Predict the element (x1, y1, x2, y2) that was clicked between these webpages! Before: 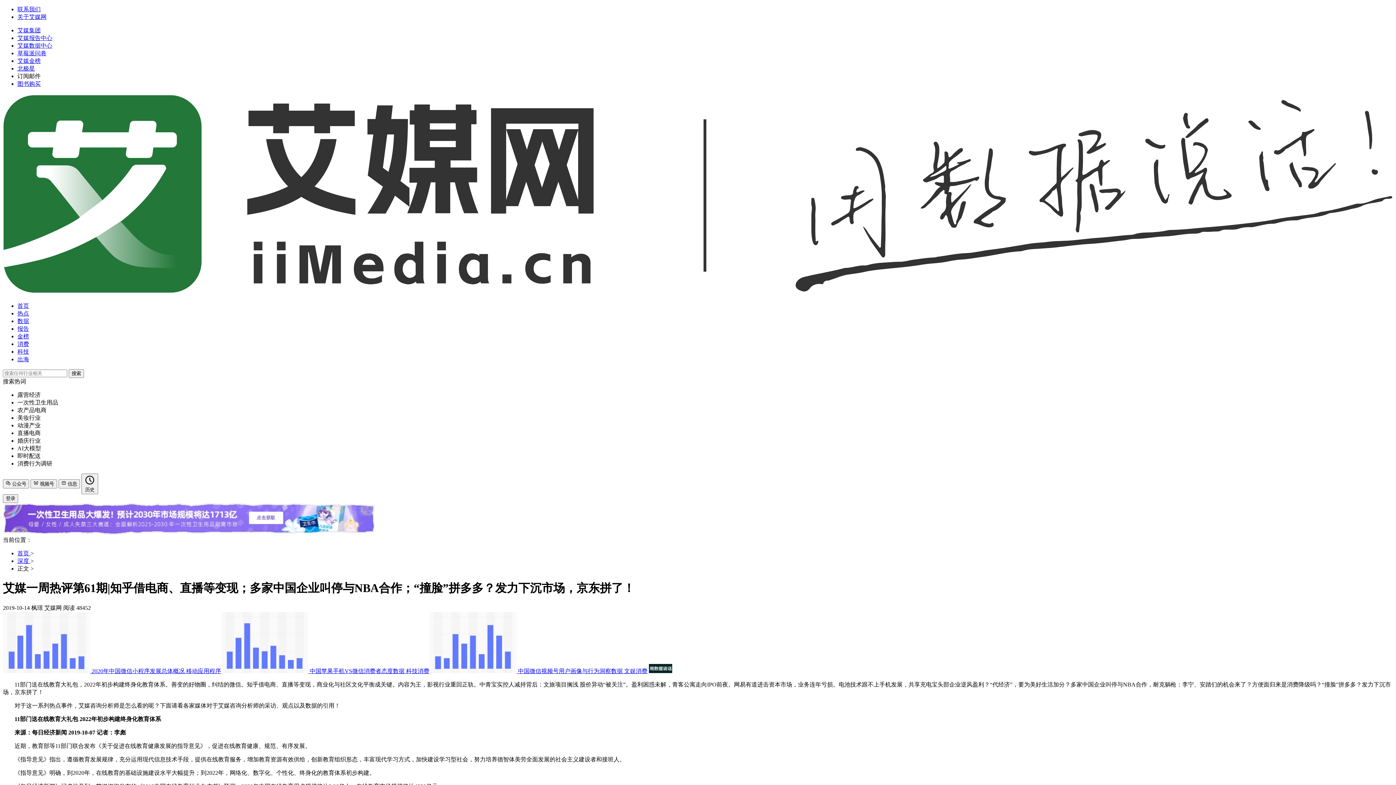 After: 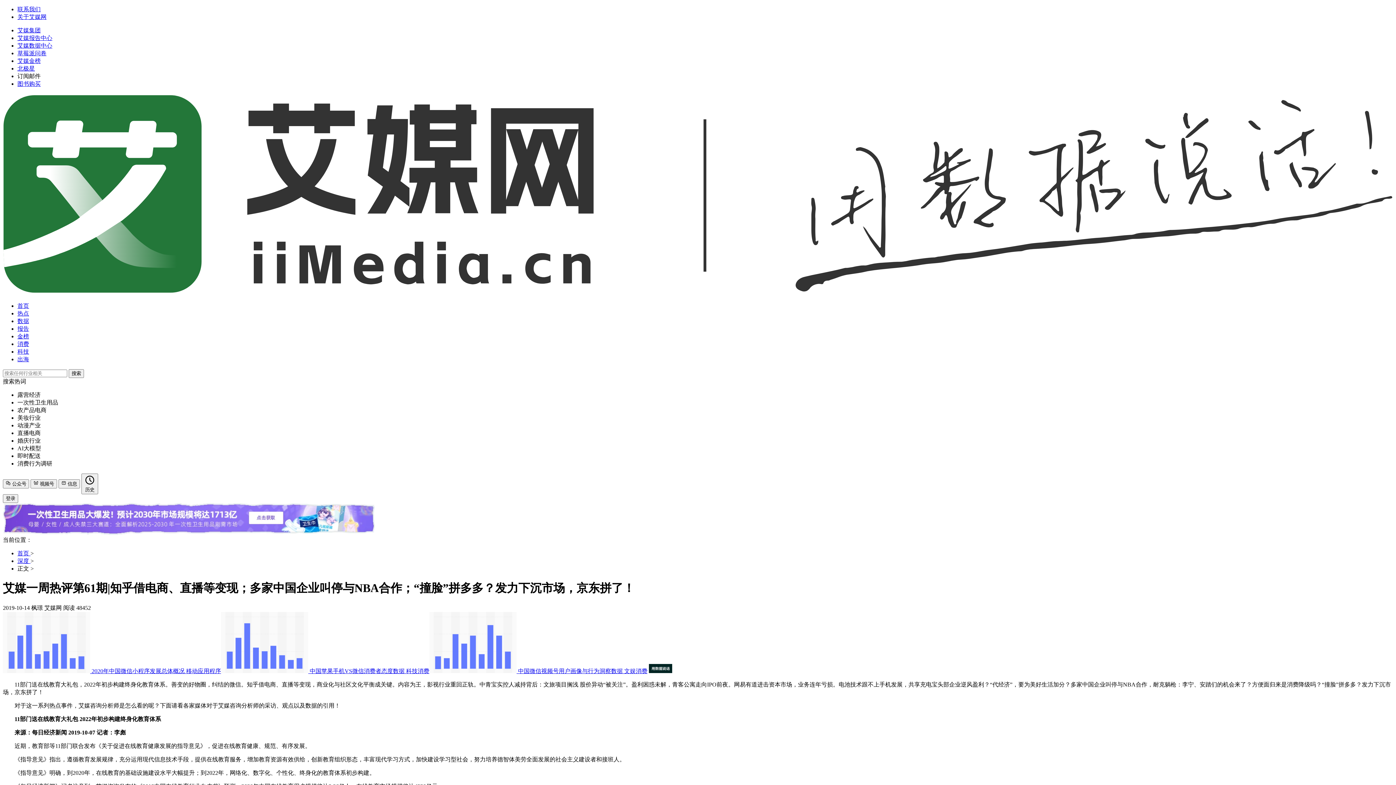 Action: bbox: (2, 530, 375, 536)